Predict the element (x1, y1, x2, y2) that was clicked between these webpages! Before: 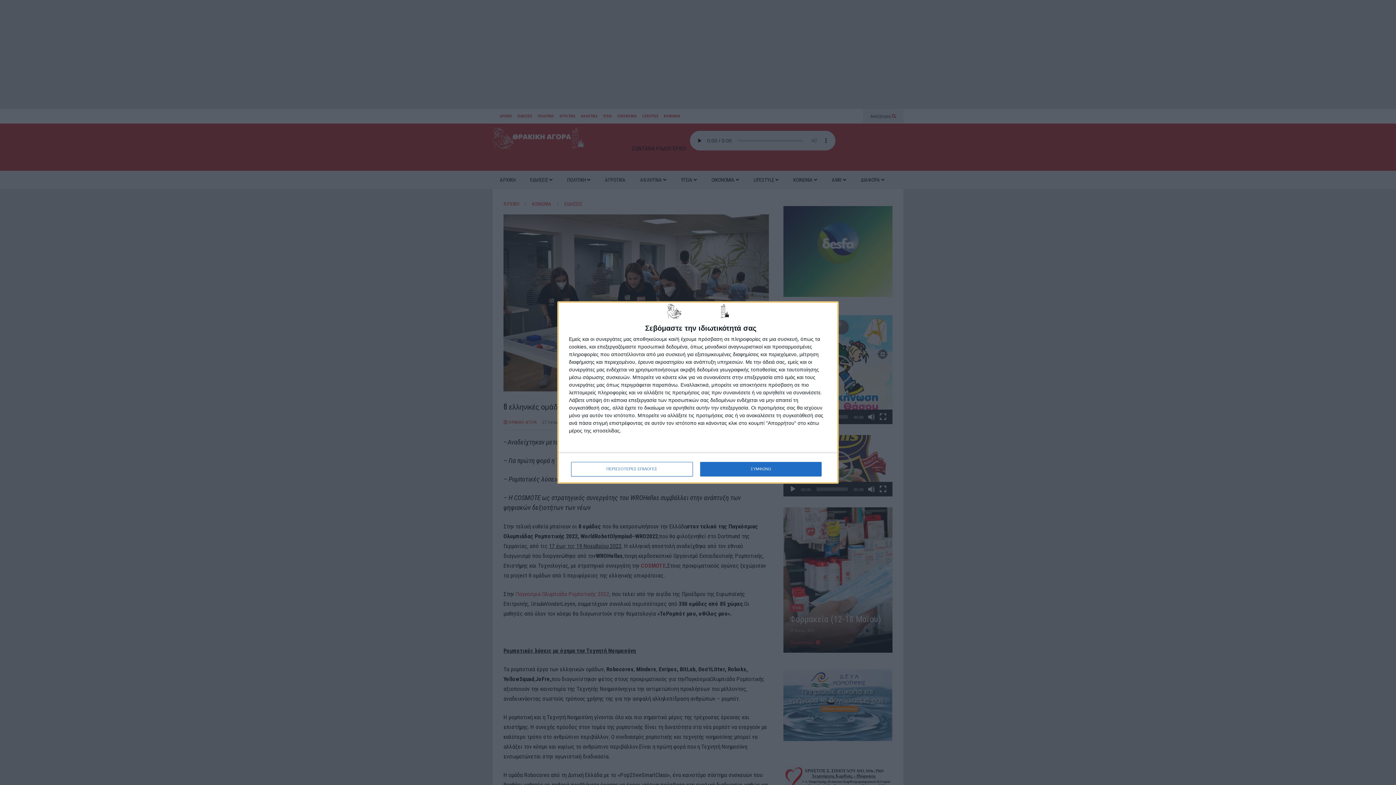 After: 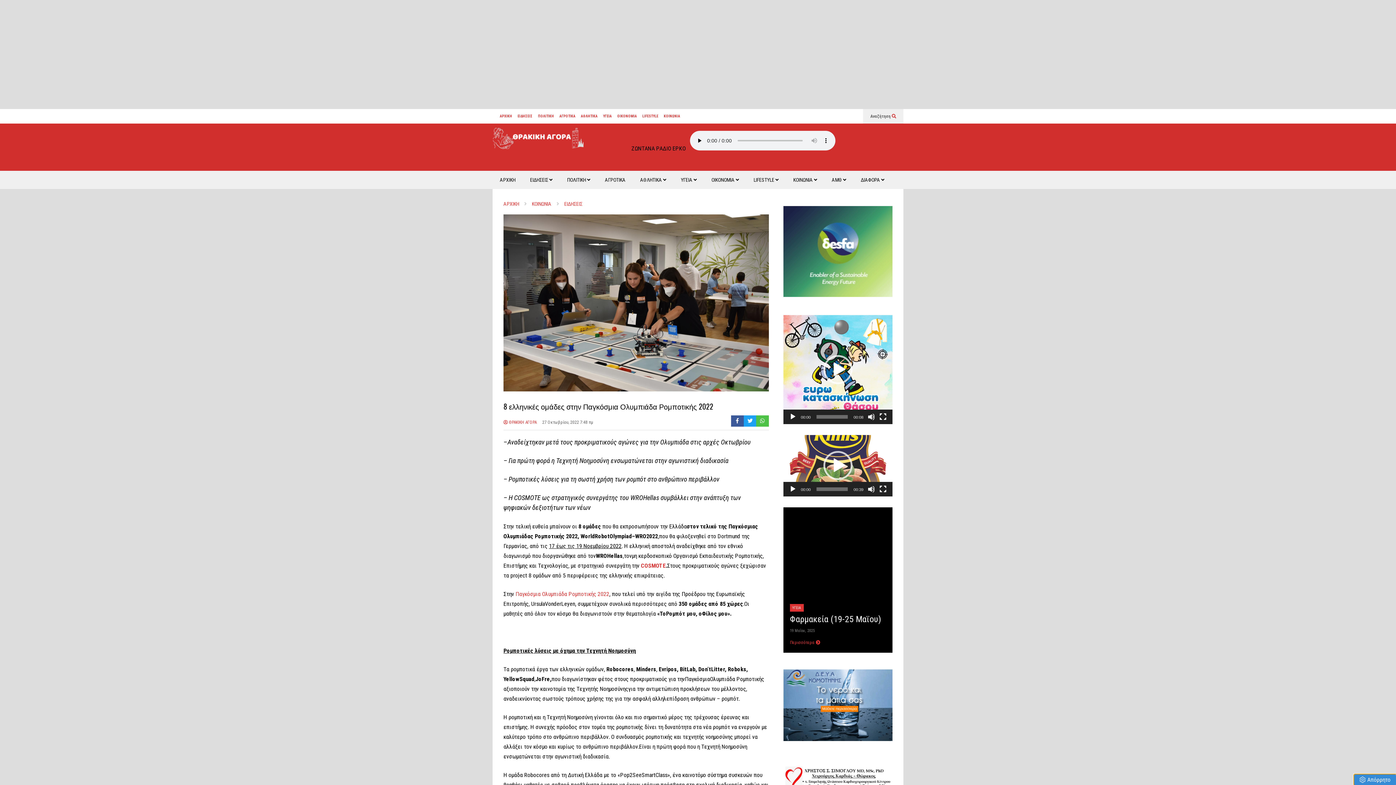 Action: bbox: (700, 462, 821, 476) label: ΣΥΜΦΩΝΩ